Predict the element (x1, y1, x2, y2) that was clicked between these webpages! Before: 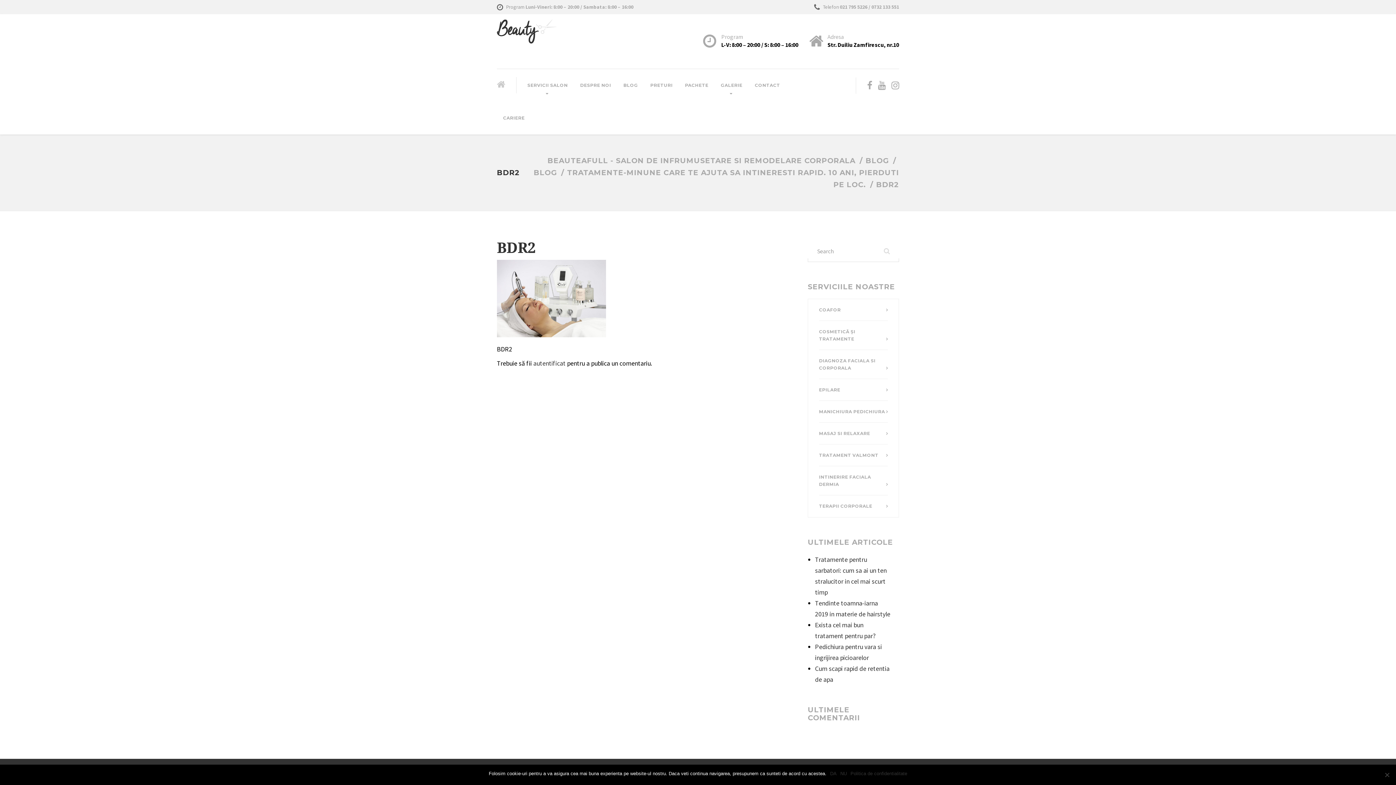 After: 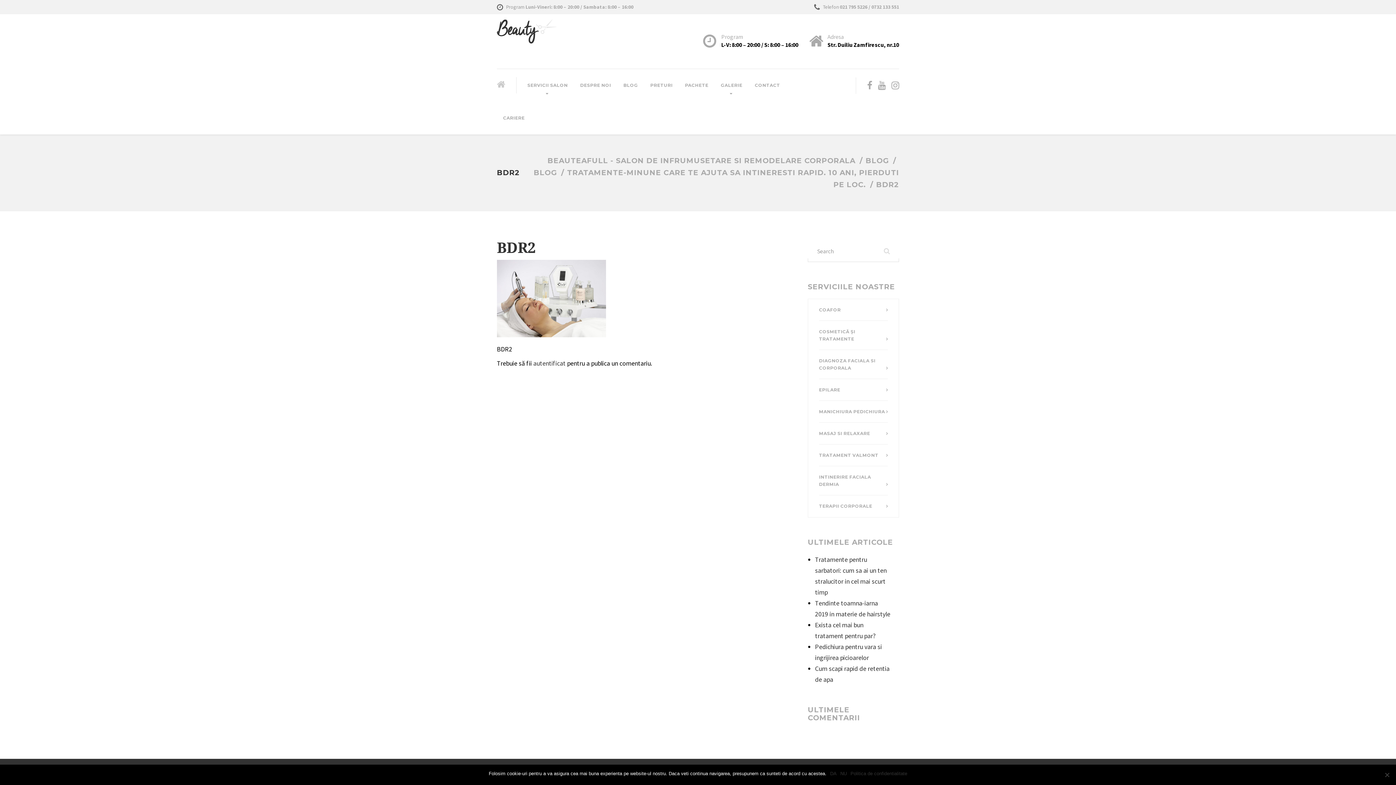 Action: bbox: (878, 77, 885, 93)